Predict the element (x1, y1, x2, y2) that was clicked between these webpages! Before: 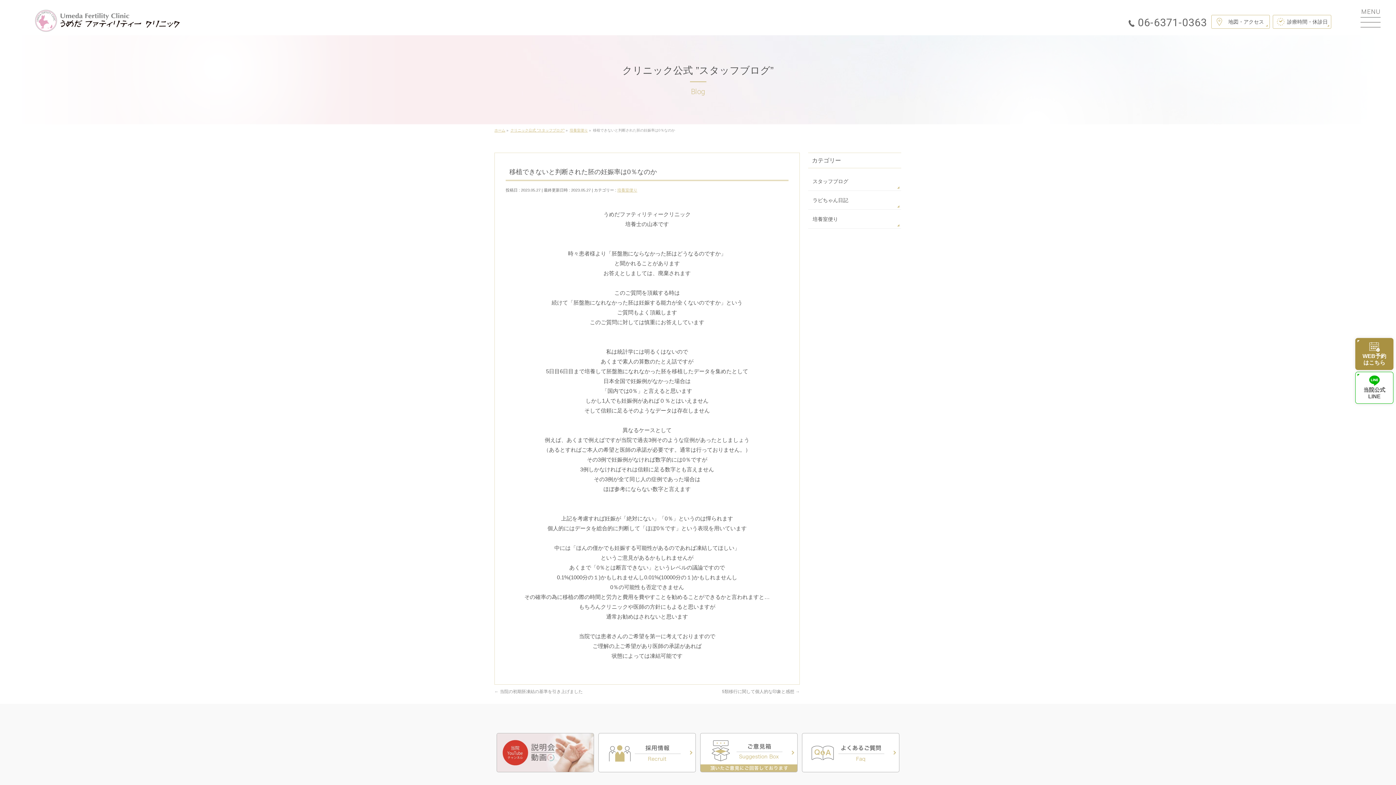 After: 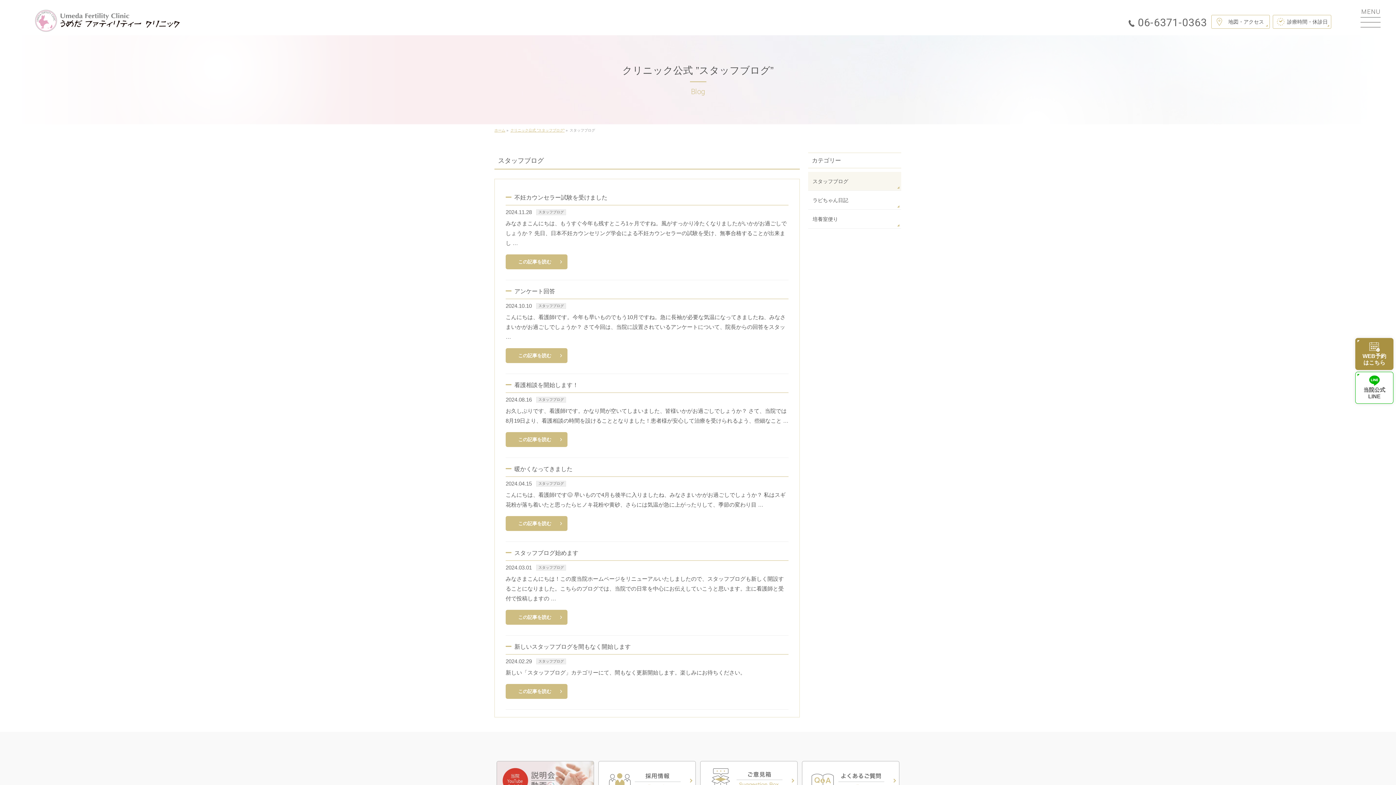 Action: label: スタッフブログ bbox: (808, 171, 901, 190)